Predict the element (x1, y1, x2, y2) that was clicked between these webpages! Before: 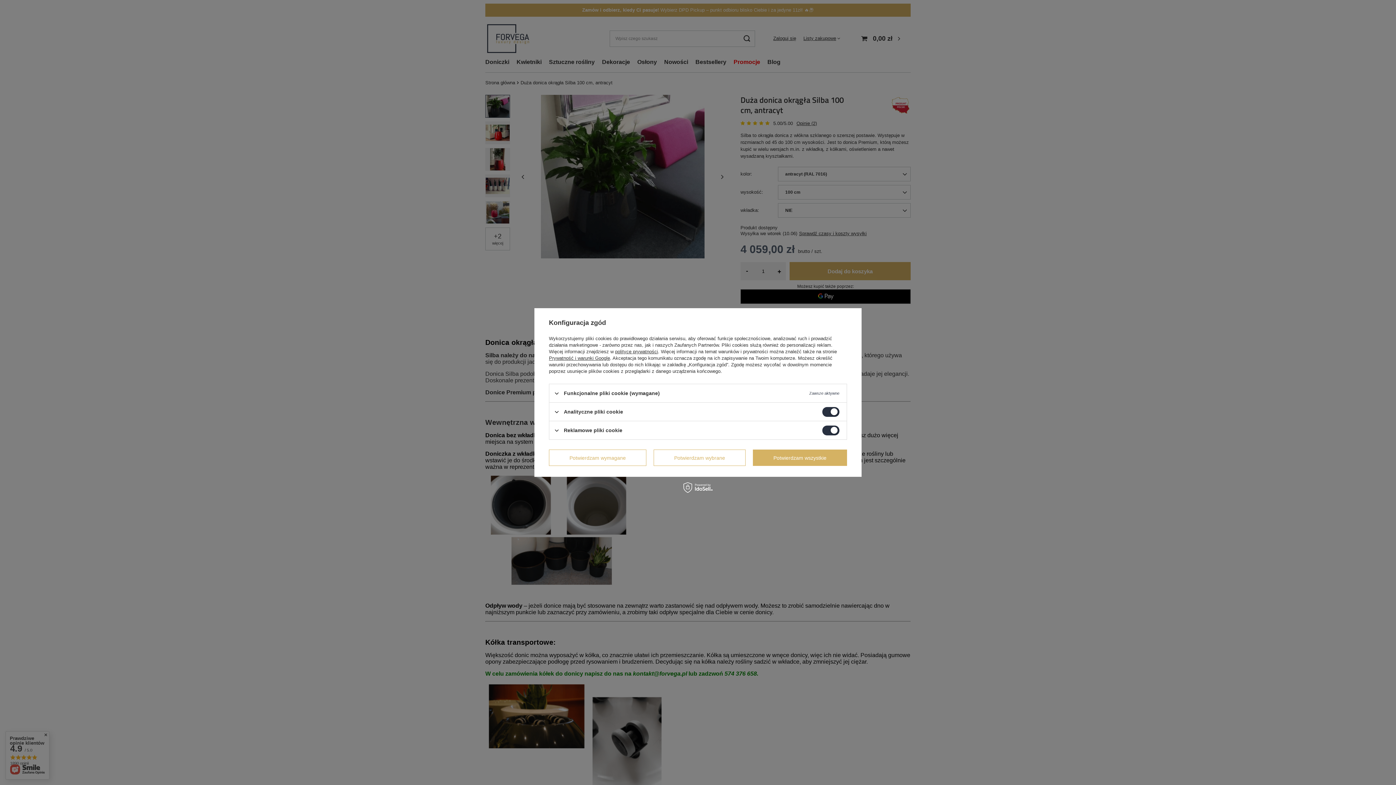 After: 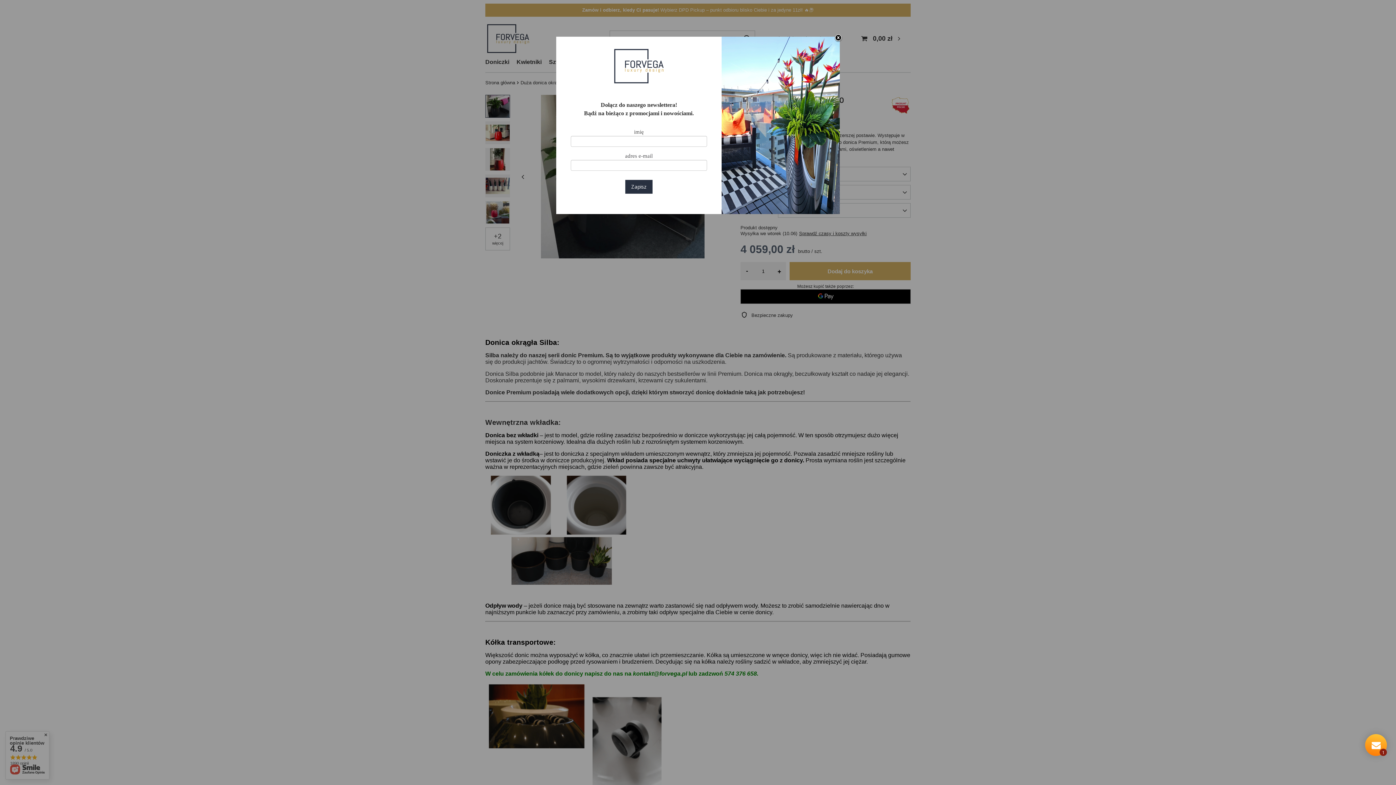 Action: label: Potwierdzam wybrane bbox: (653, 449, 745, 466)